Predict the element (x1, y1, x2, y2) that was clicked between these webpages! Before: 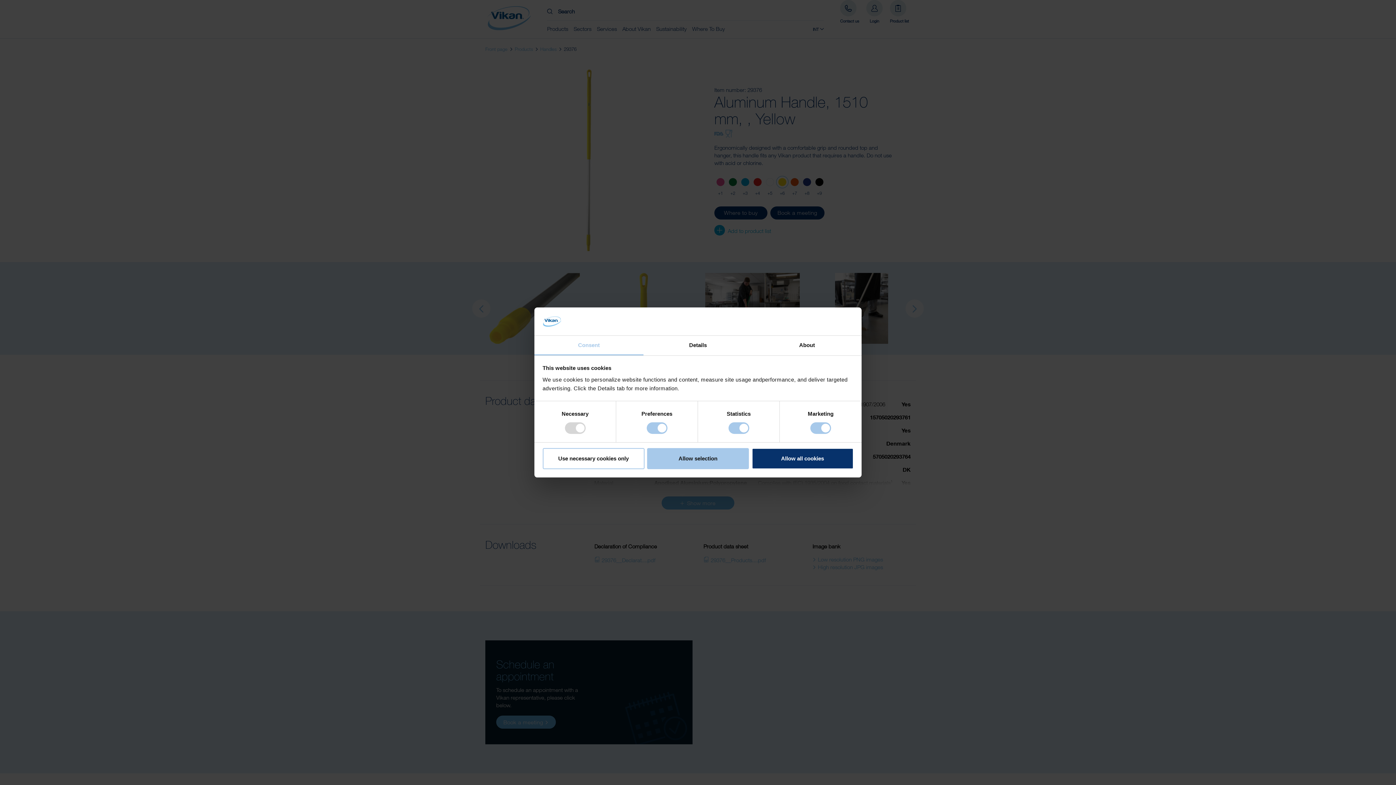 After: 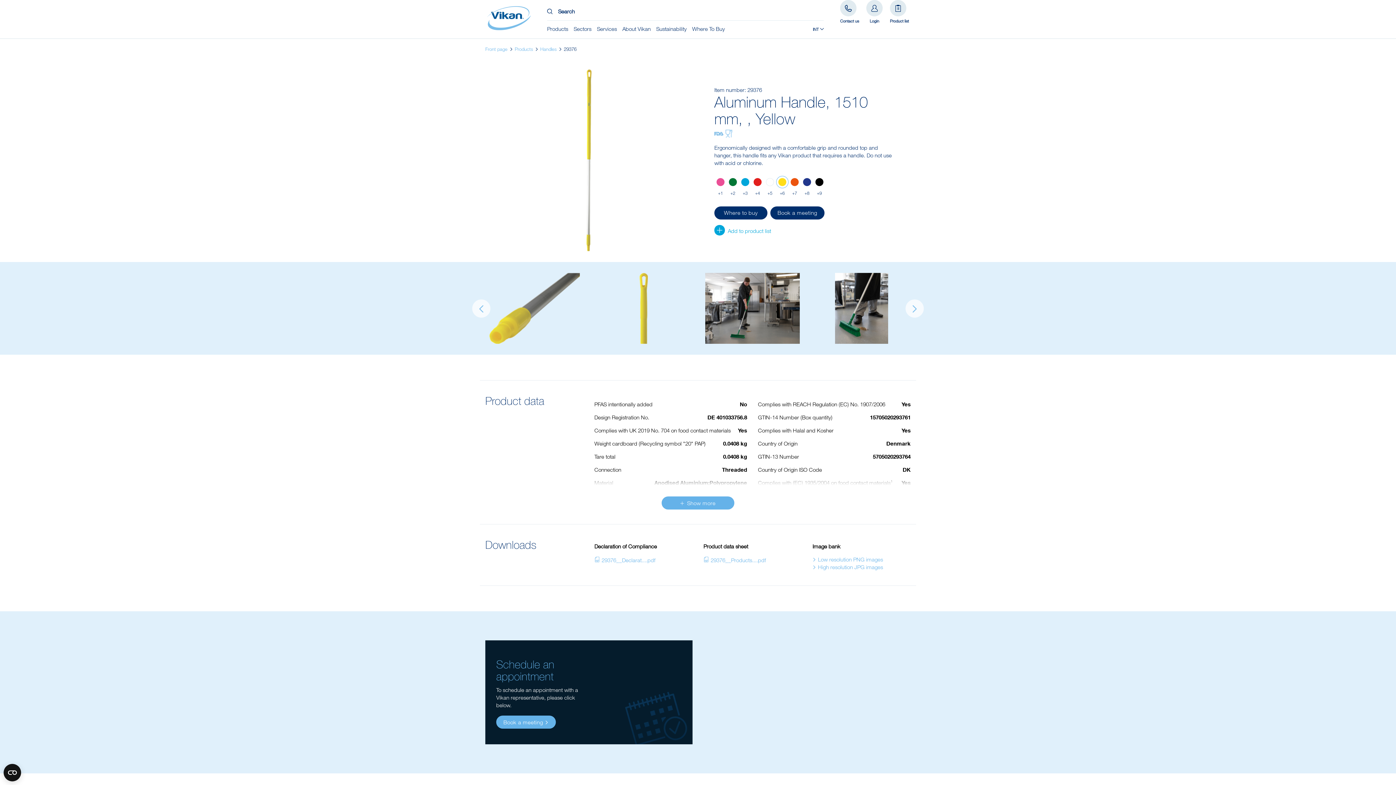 Action: label: Use necessary cookies only bbox: (542, 448, 644, 469)